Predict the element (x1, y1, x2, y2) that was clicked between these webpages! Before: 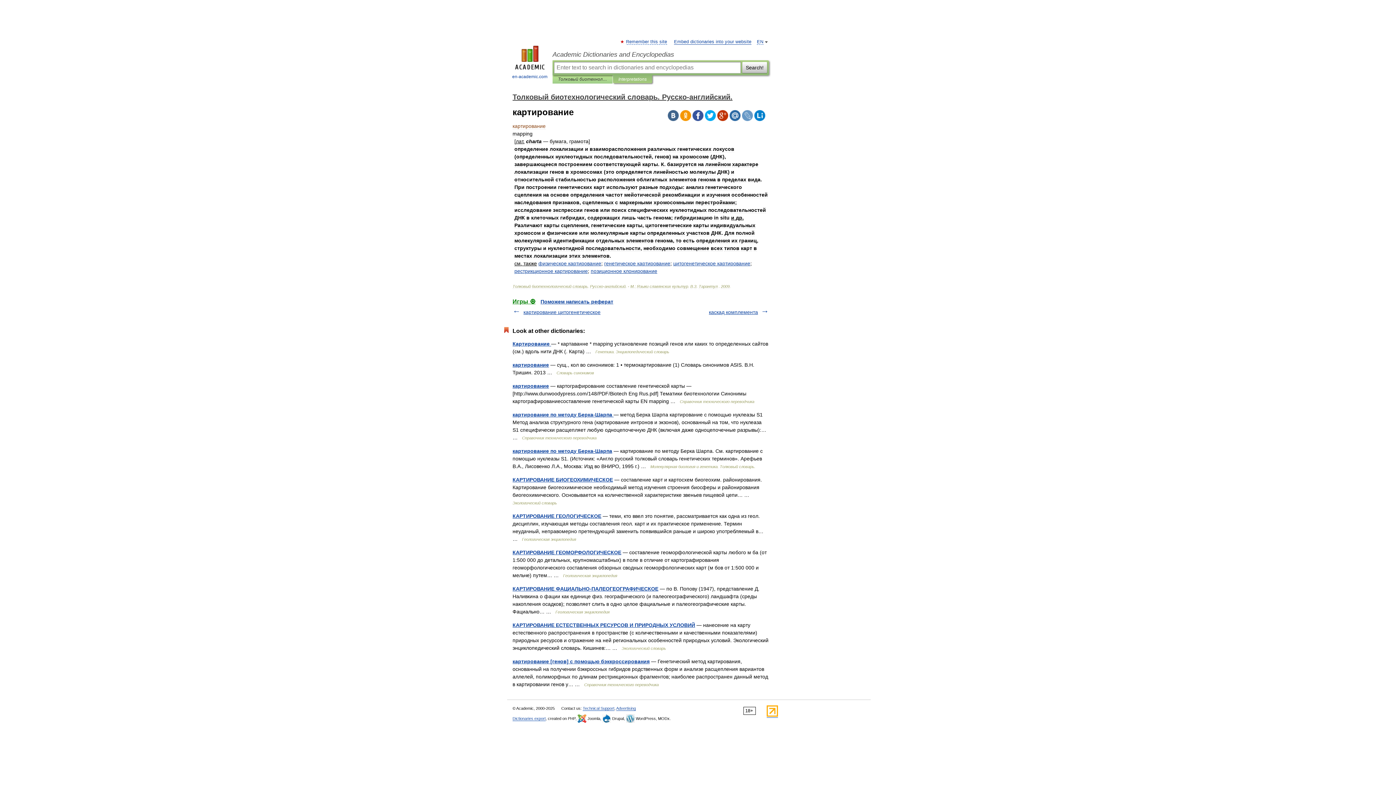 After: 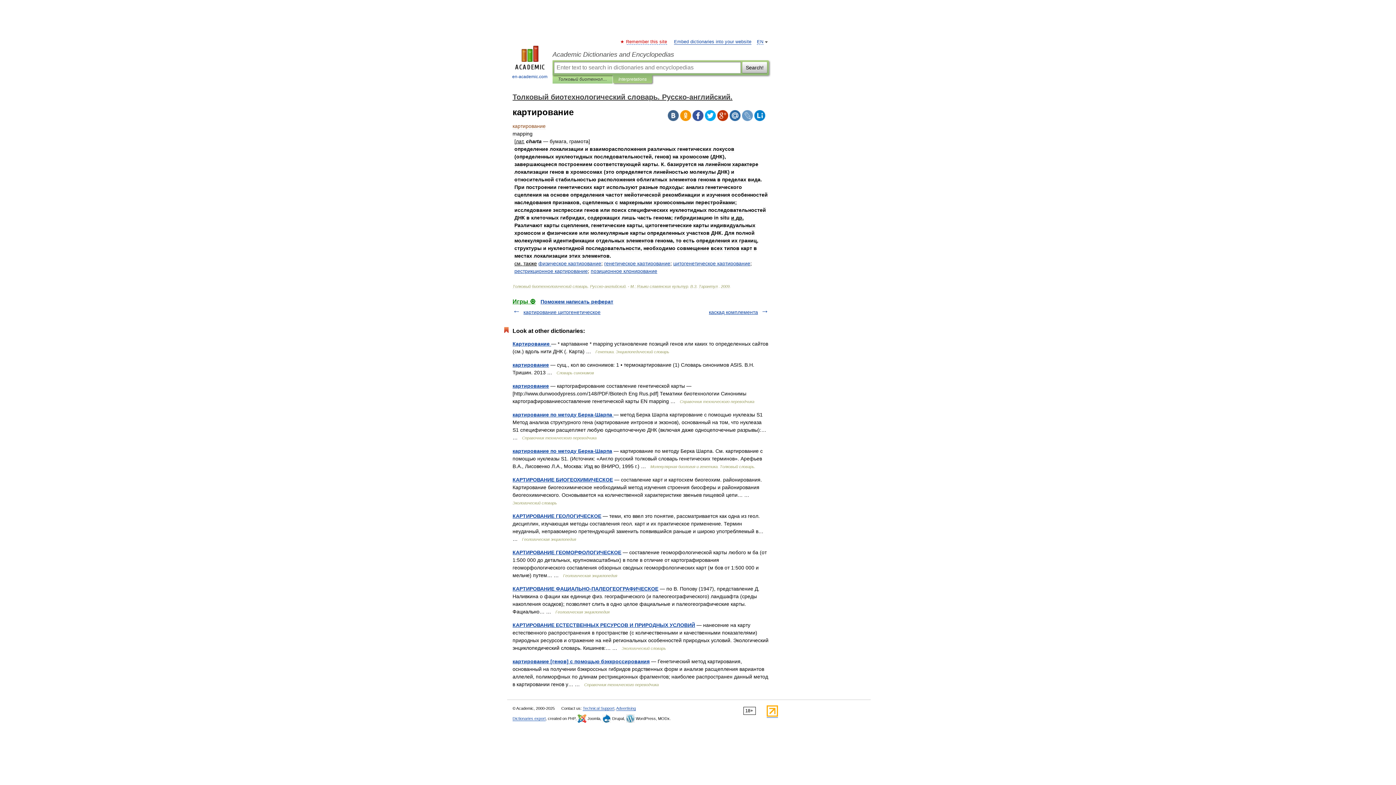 Action: label: Remember this site bbox: (626, 39, 667, 44)